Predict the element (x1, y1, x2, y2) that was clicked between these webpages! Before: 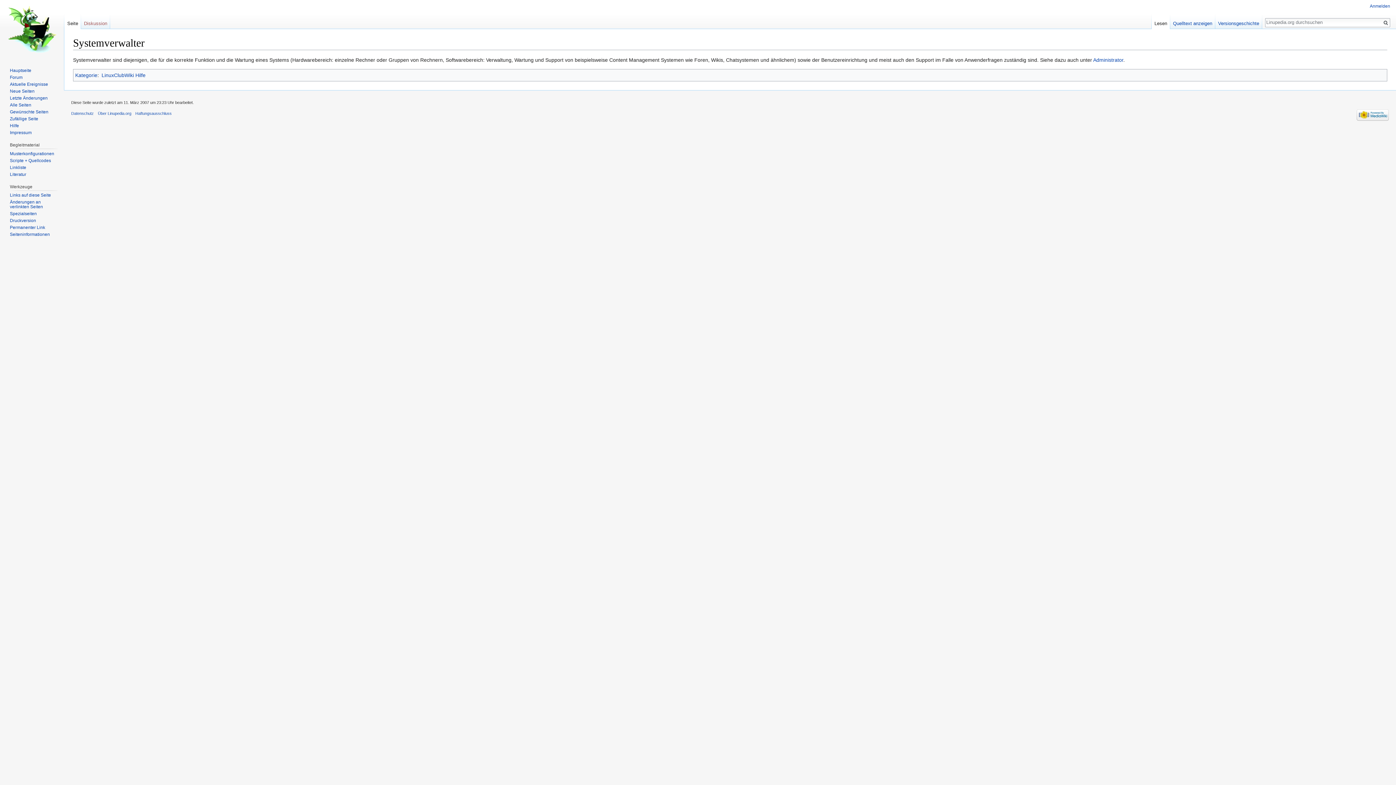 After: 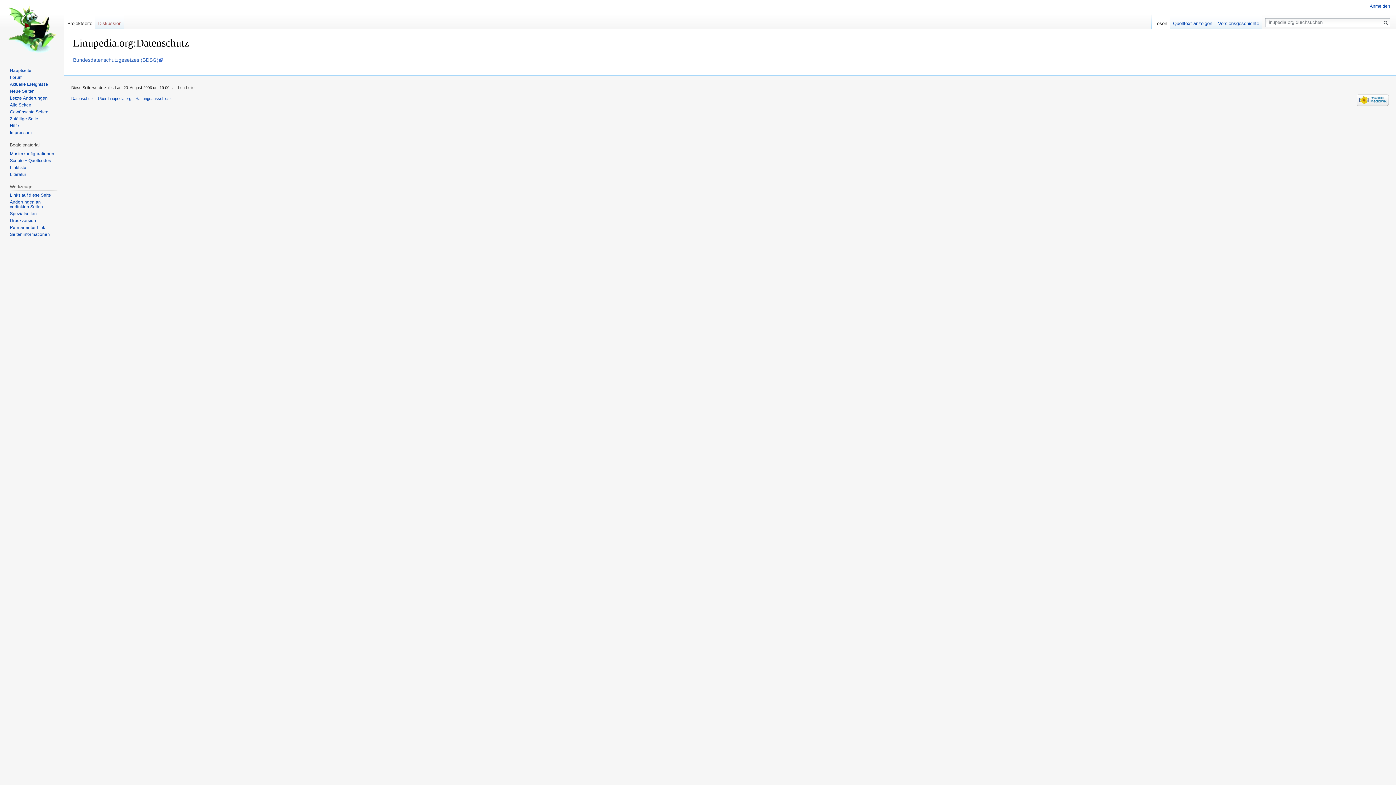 Action: bbox: (71, 111, 93, 115) label: Datenschutz